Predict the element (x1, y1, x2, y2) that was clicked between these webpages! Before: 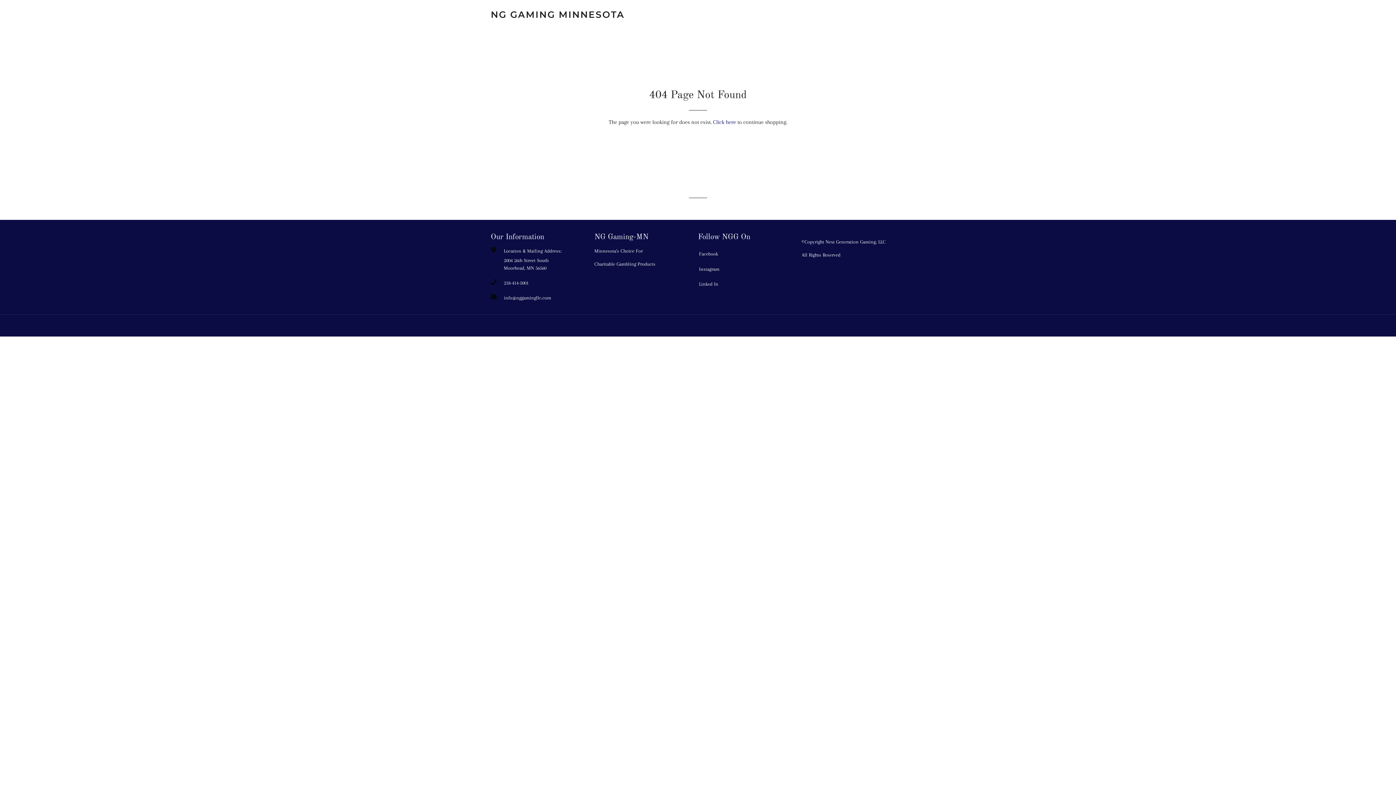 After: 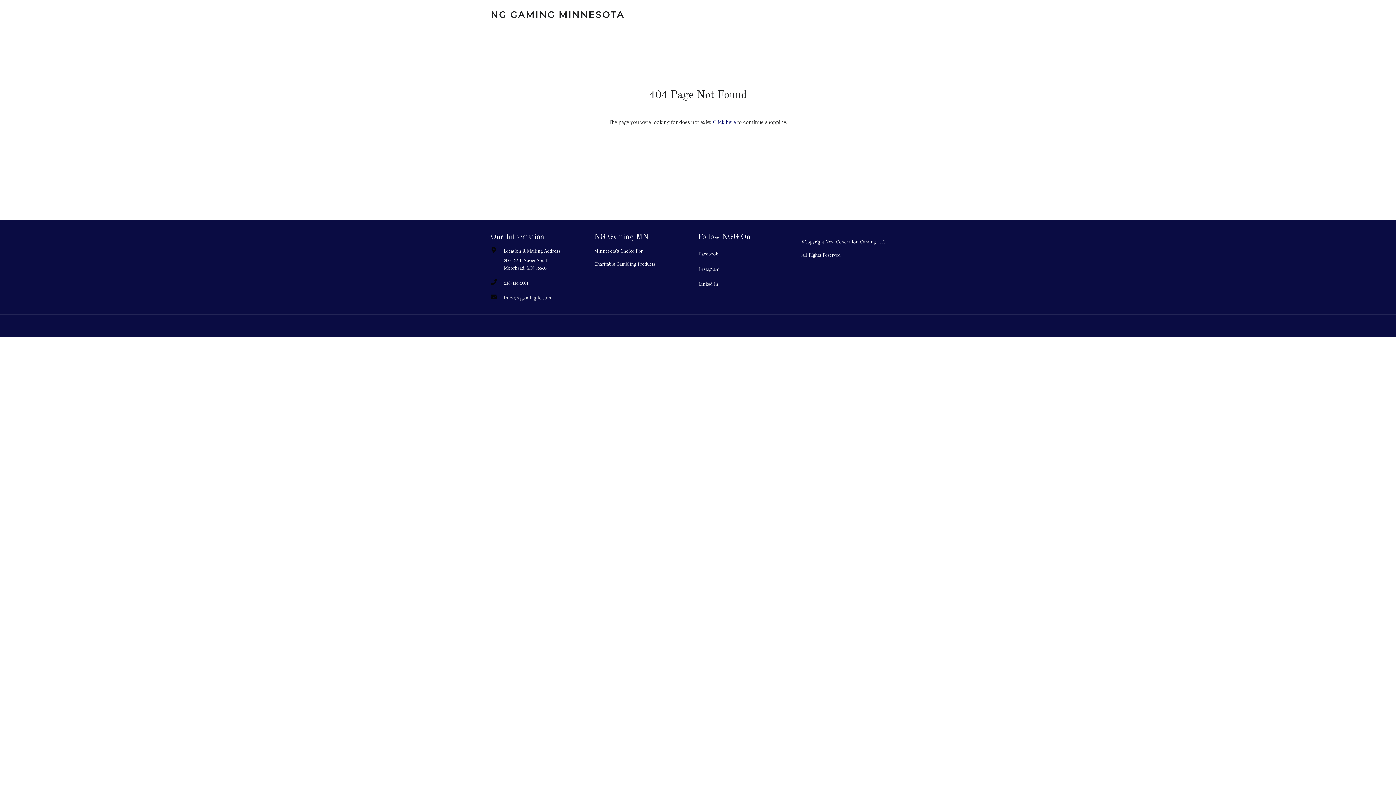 Action: label: info@nggamingllc.com bbox: (504, 295, 551, 300)